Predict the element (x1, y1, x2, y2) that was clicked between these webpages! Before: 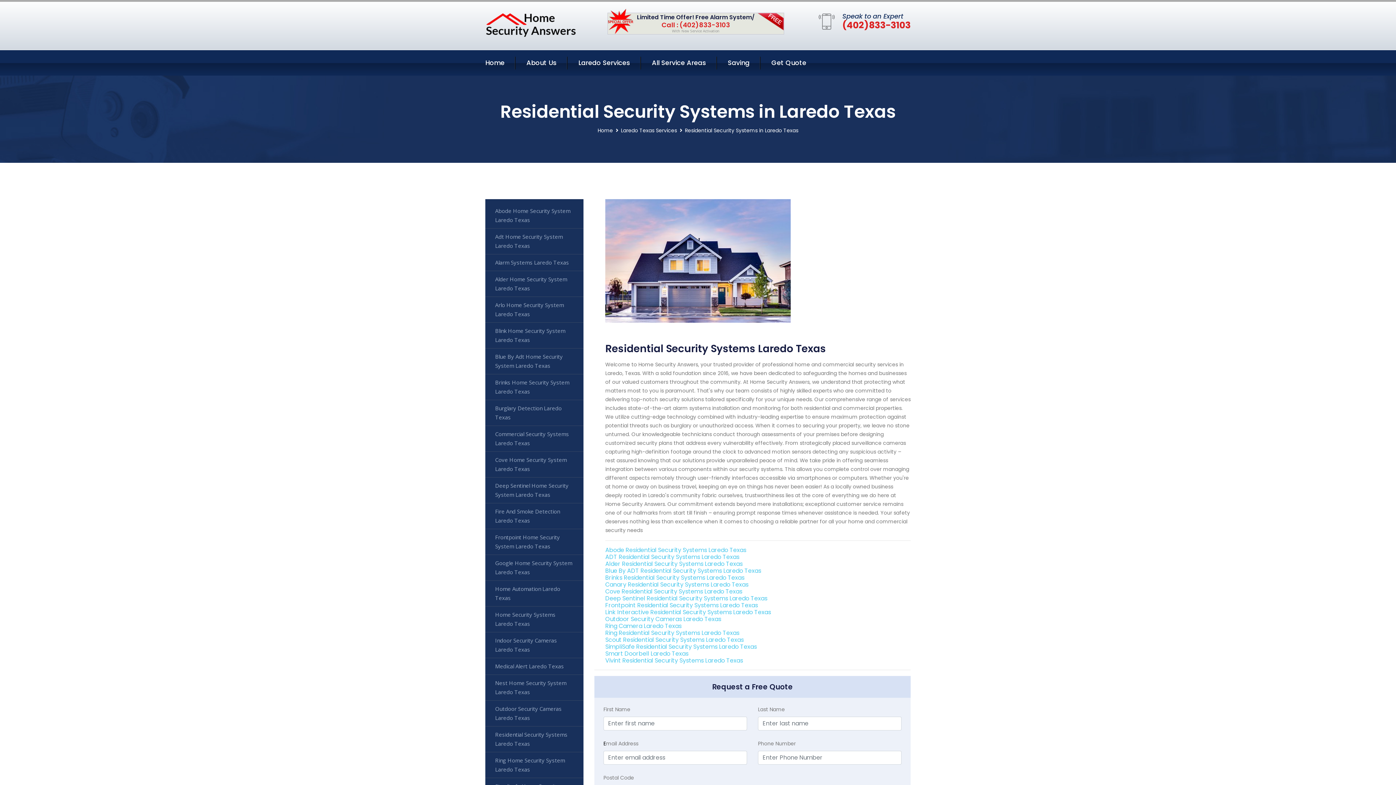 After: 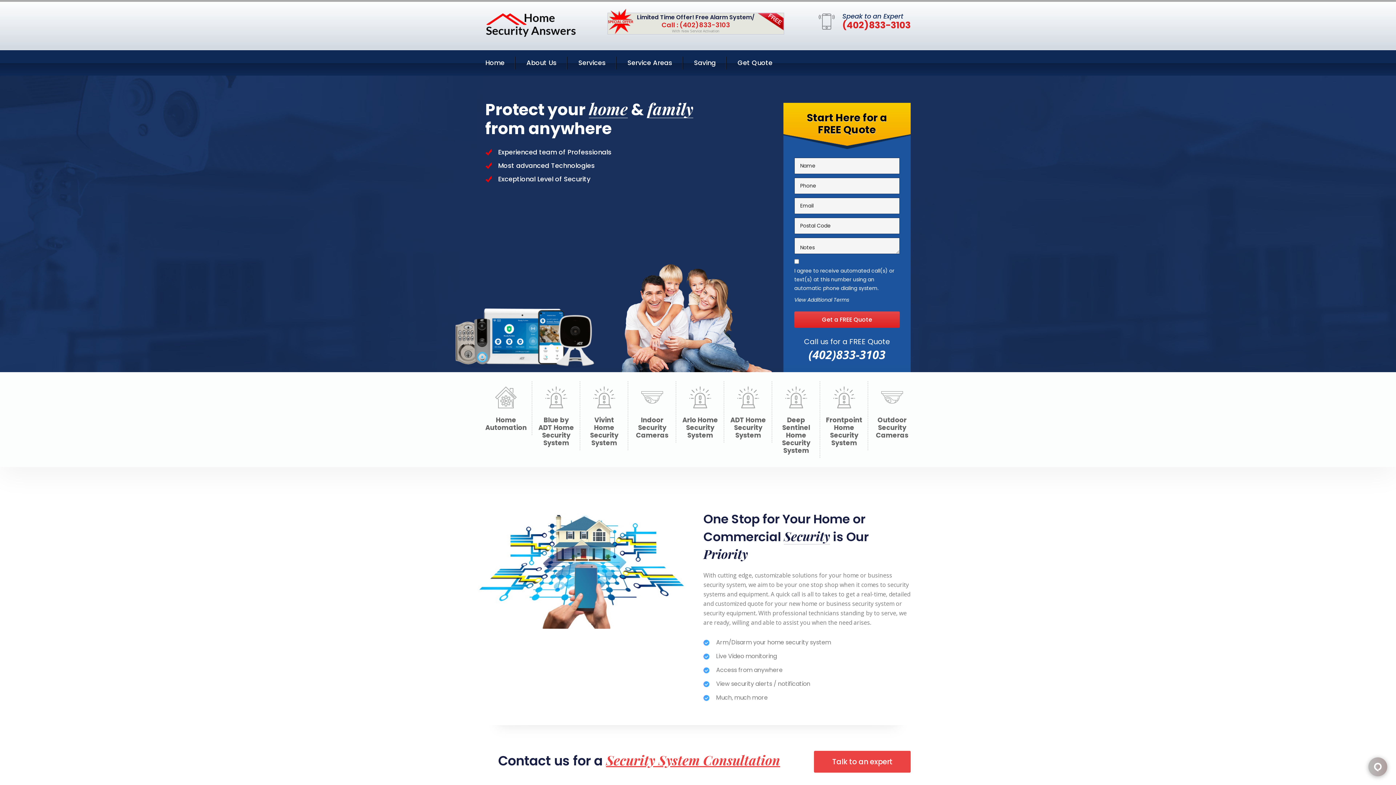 Action: bbox: (485, 20, 576, 28)